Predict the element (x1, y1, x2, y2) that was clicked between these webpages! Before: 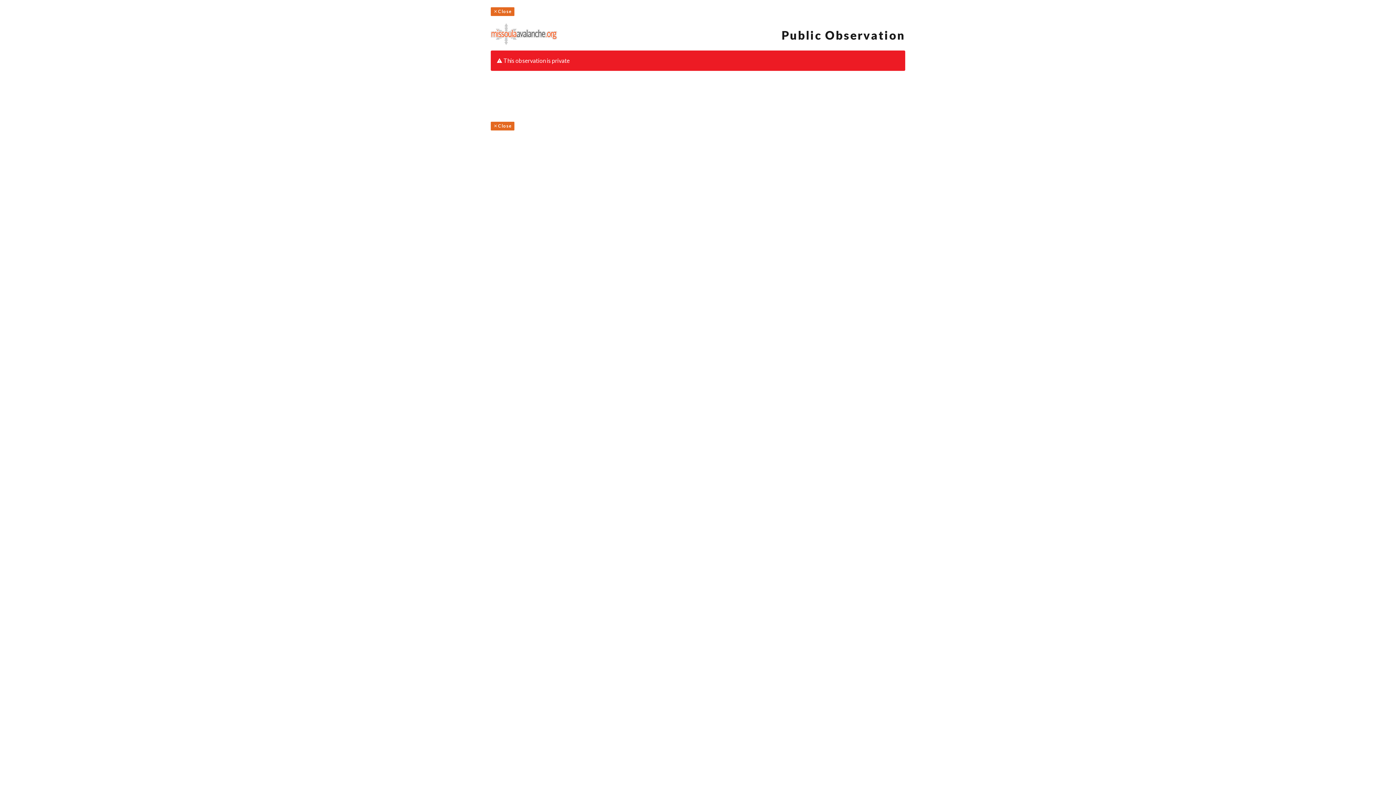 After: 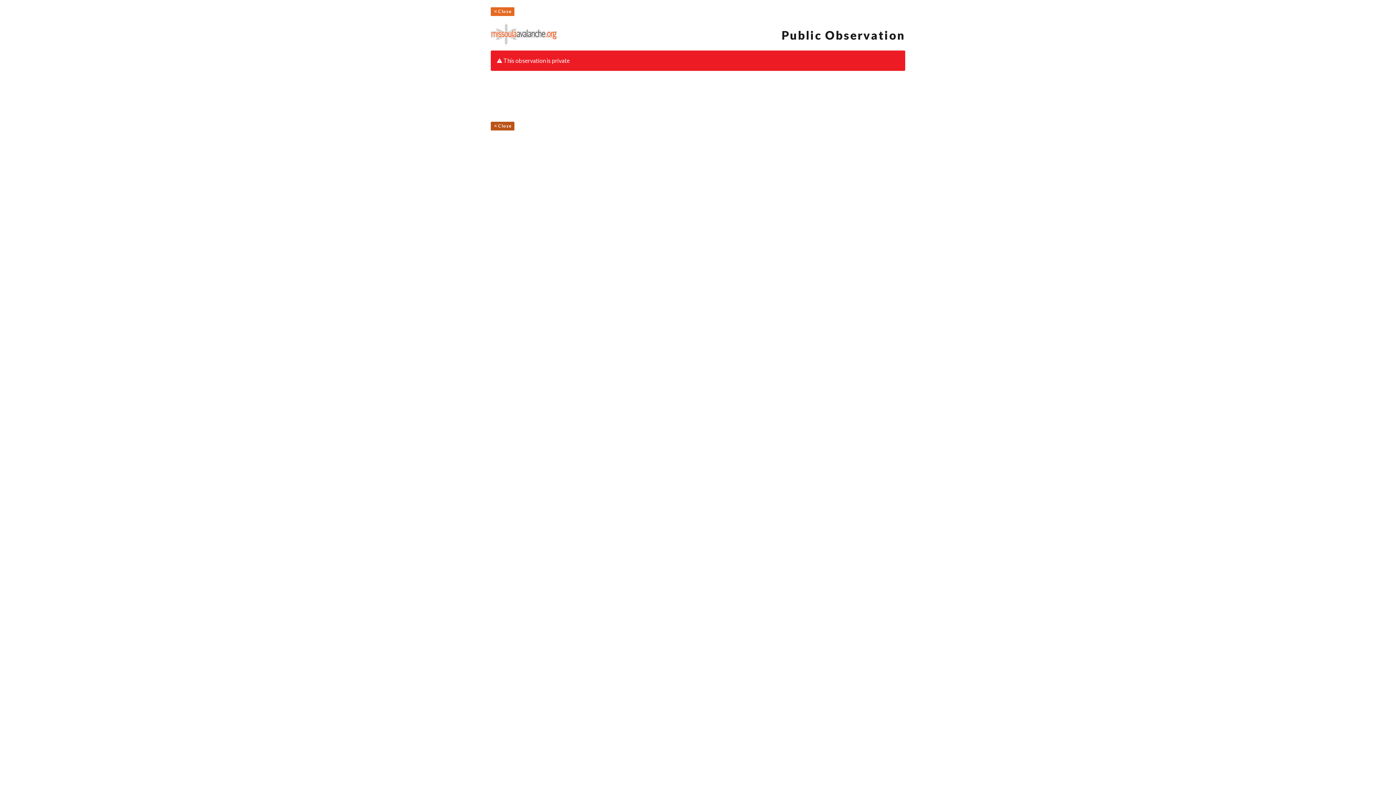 Action: label: Close bbox: (490, 121, 514, 130)